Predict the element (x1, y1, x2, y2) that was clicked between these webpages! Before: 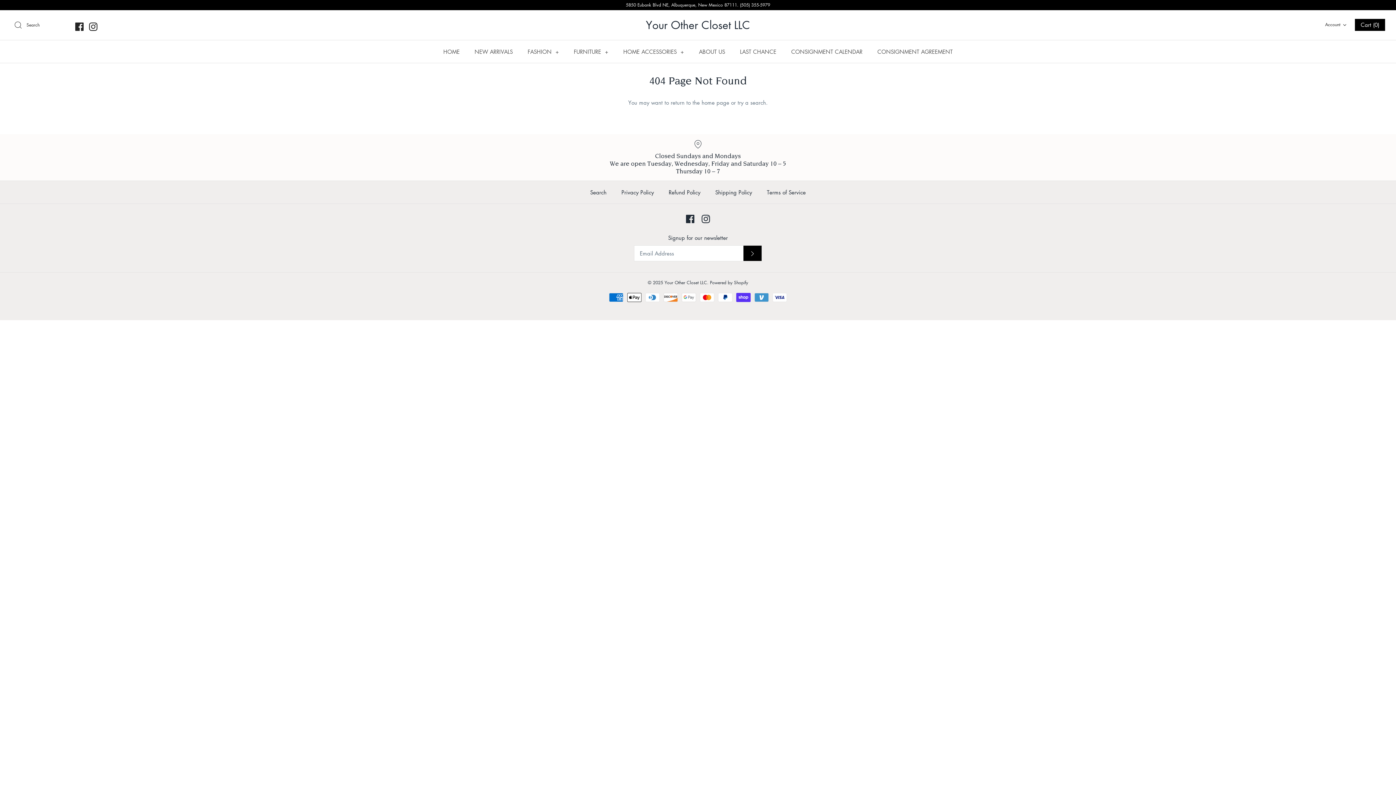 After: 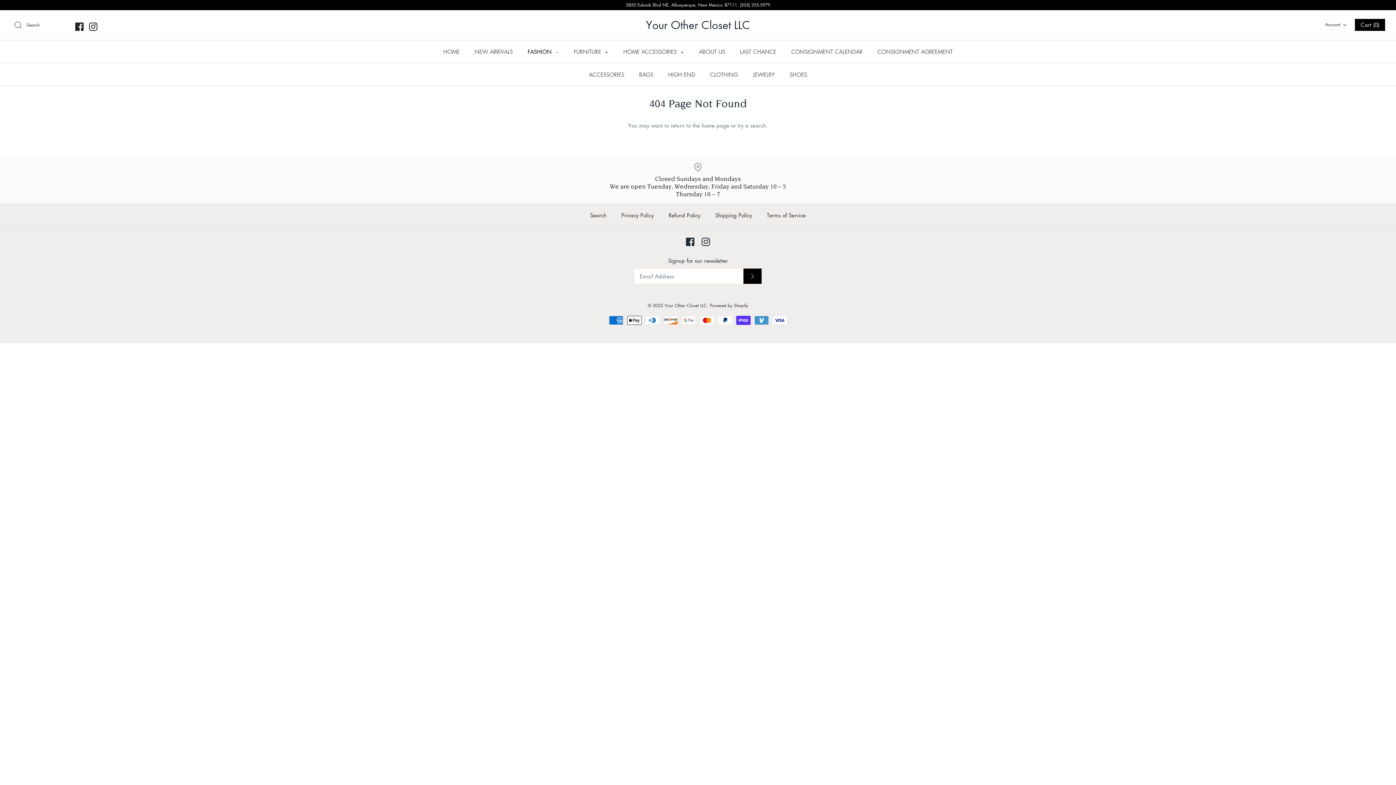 Action: bbox: (521, 40, 565, 62) label: FASHION +